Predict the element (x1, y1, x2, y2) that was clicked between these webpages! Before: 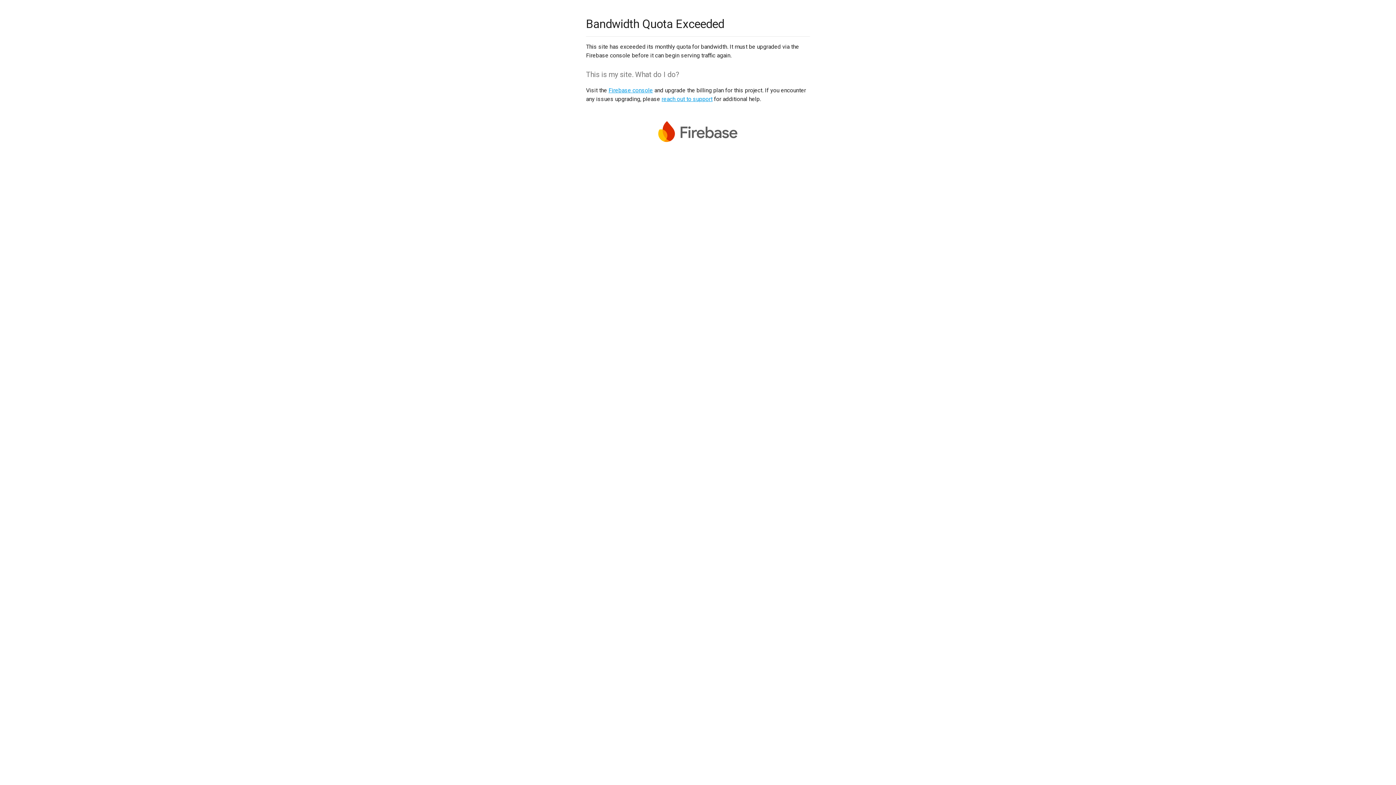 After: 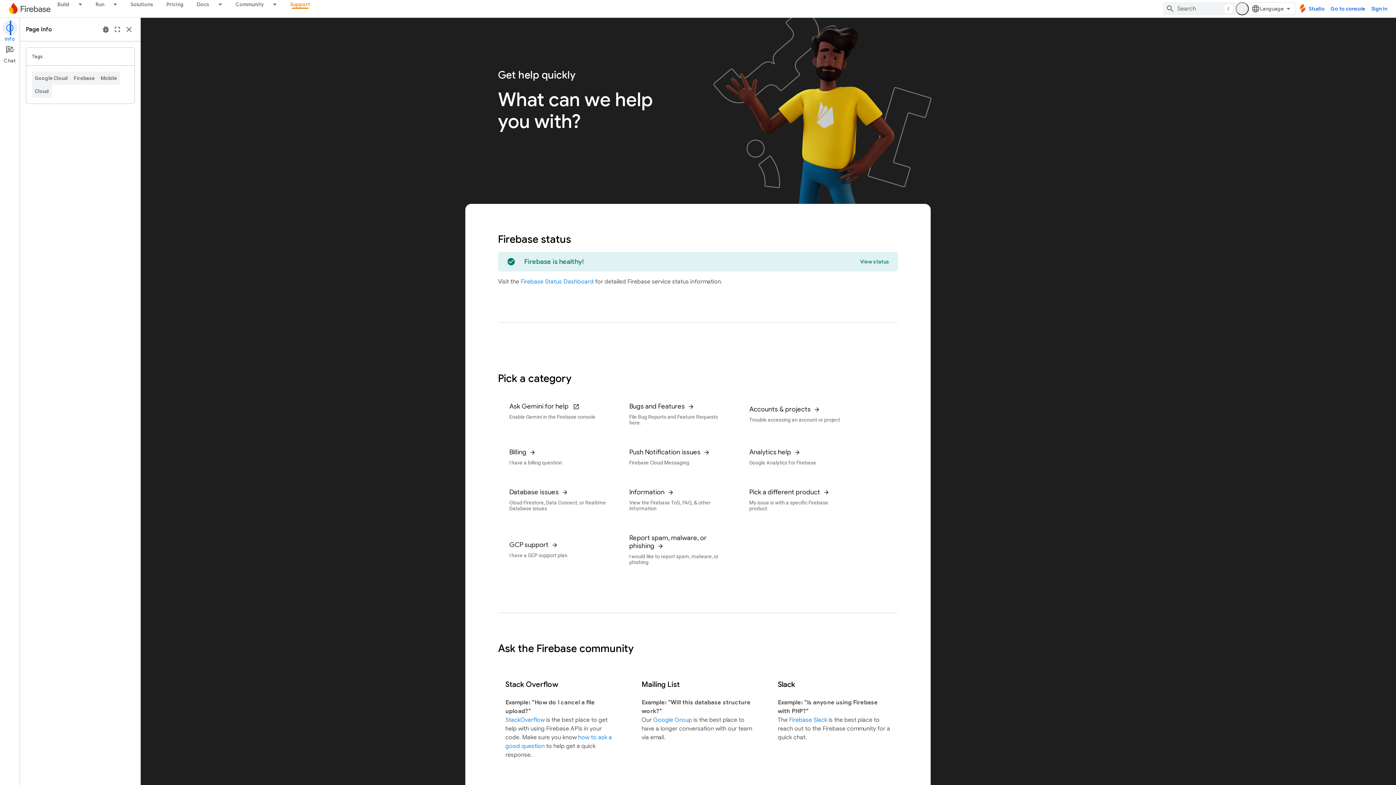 Action: bbox: (661, 95, 712, 102) label: reach out to support